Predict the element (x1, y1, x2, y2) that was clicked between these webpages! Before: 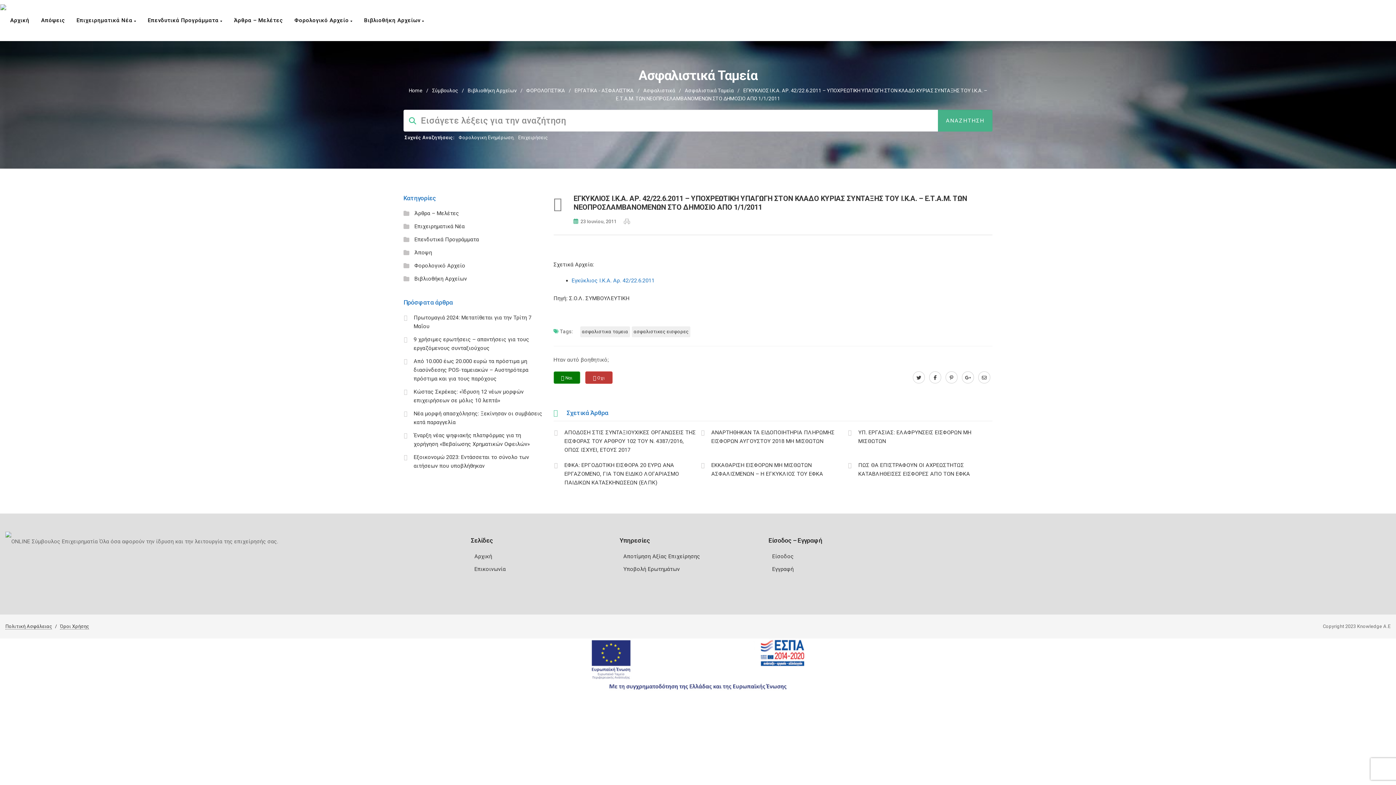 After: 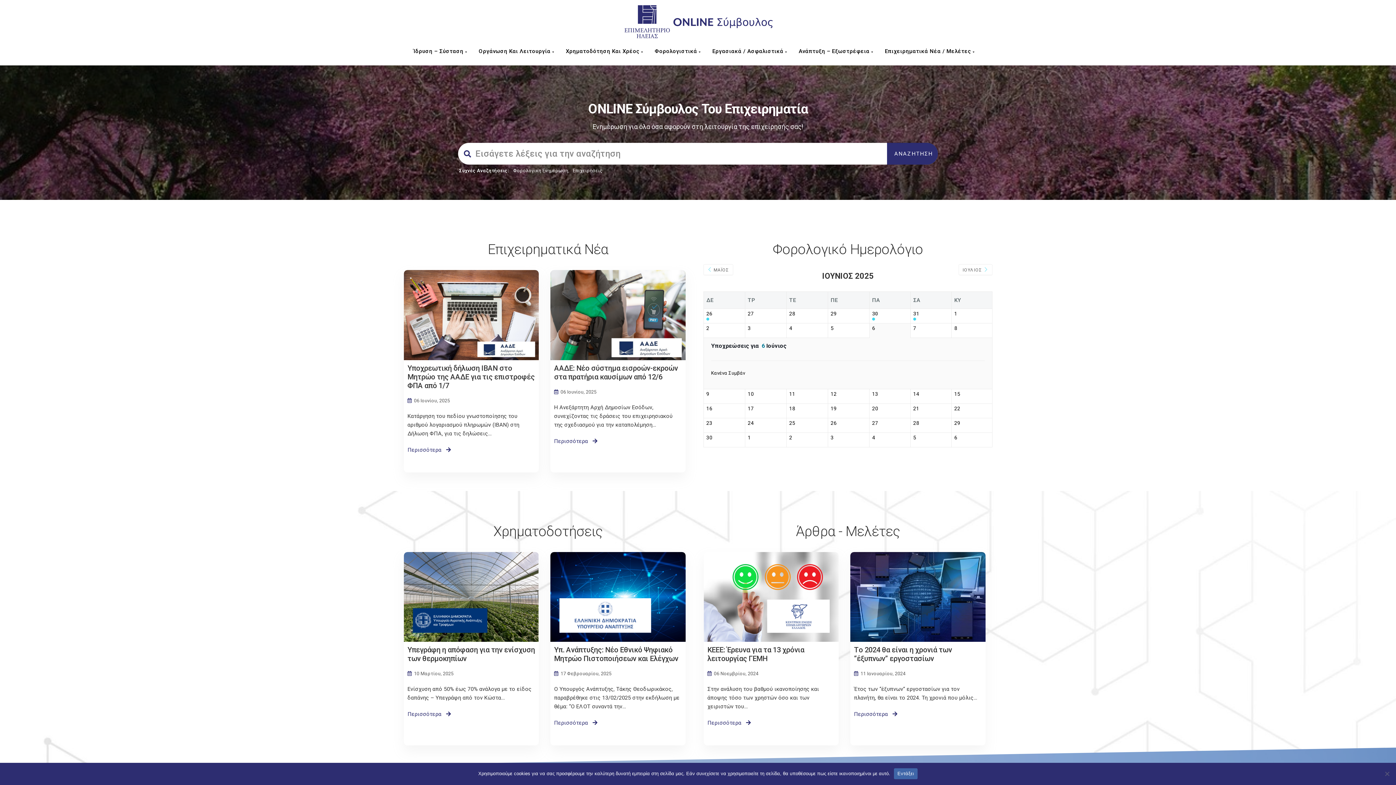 Action: bbox: (408, 87, 422, 93) label: Home